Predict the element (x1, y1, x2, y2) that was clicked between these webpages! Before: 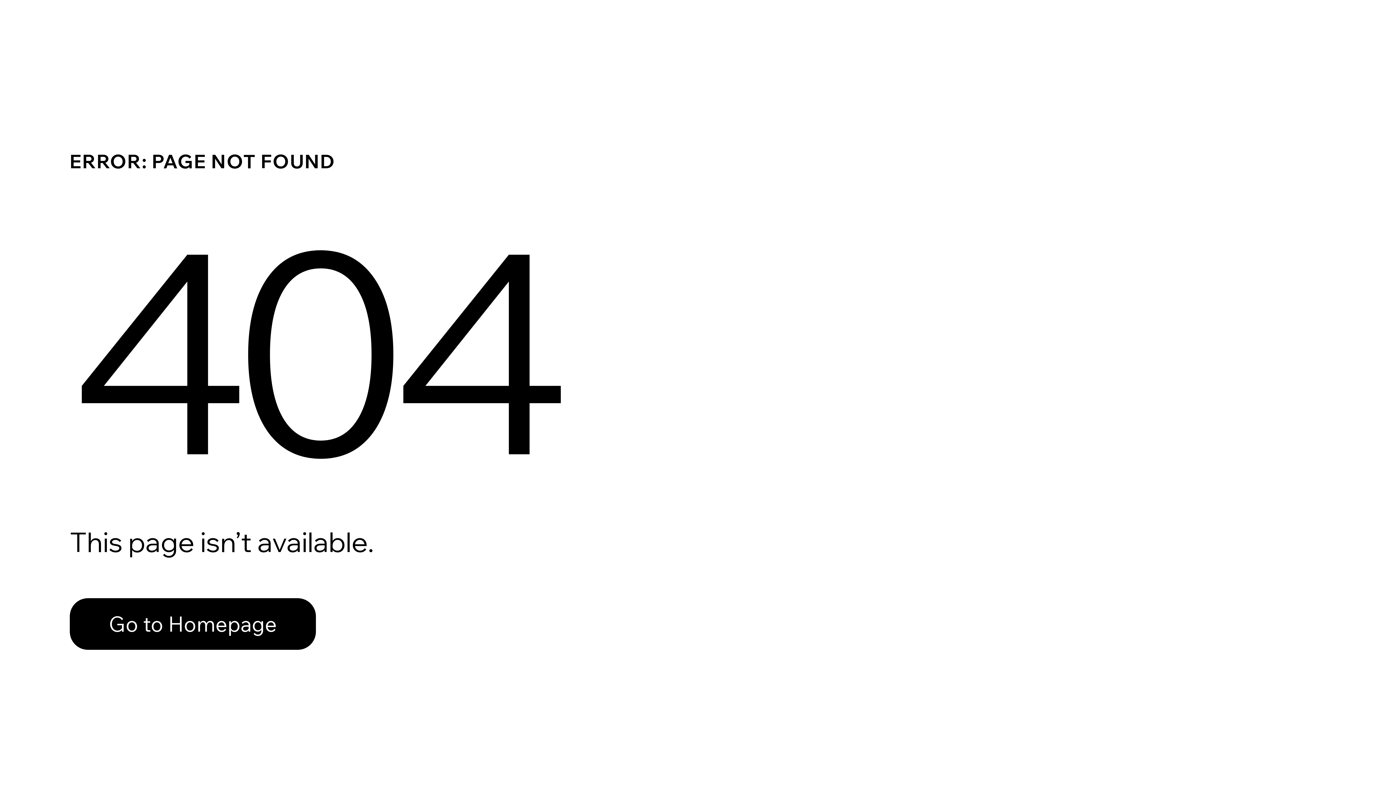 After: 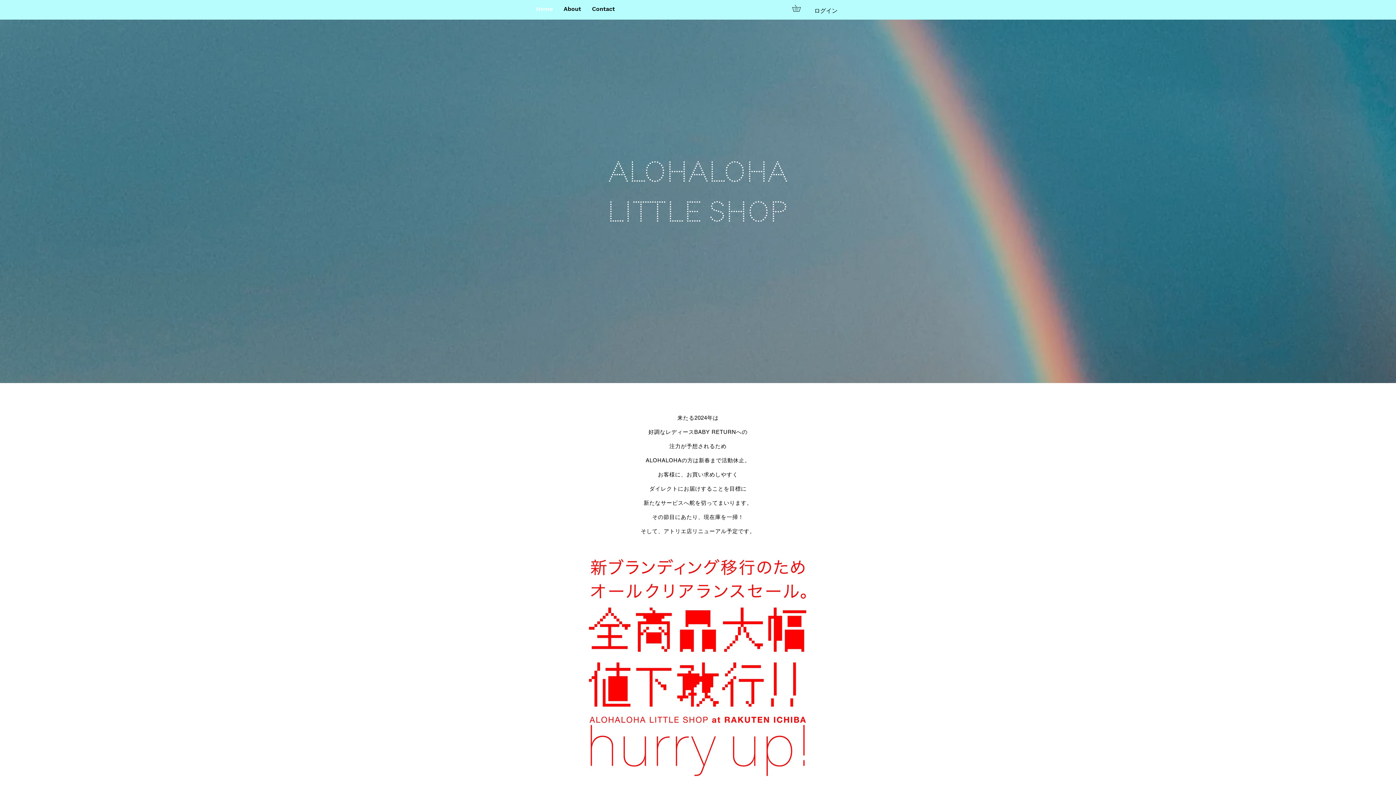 Action: bbox: (69, 598, 316, 650) label: Go to Homepage